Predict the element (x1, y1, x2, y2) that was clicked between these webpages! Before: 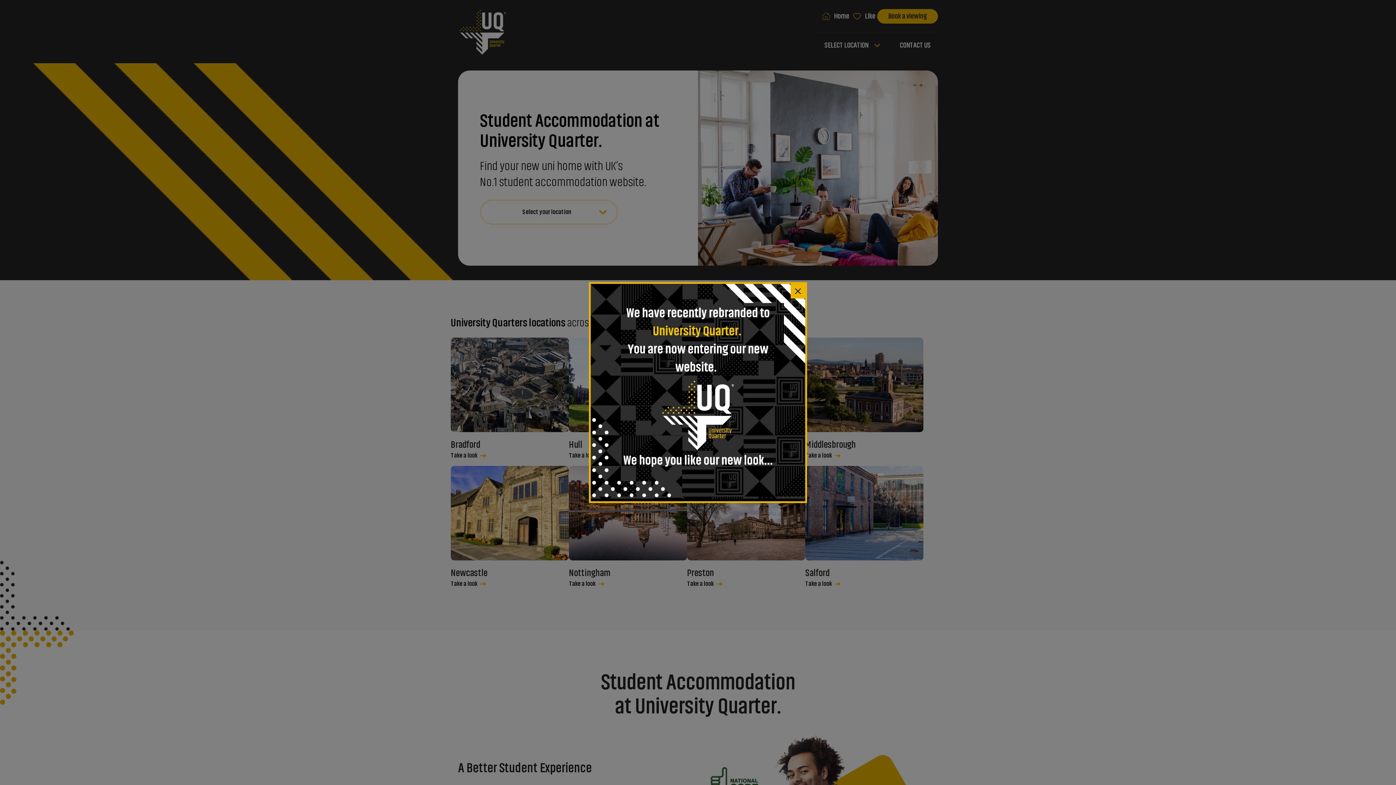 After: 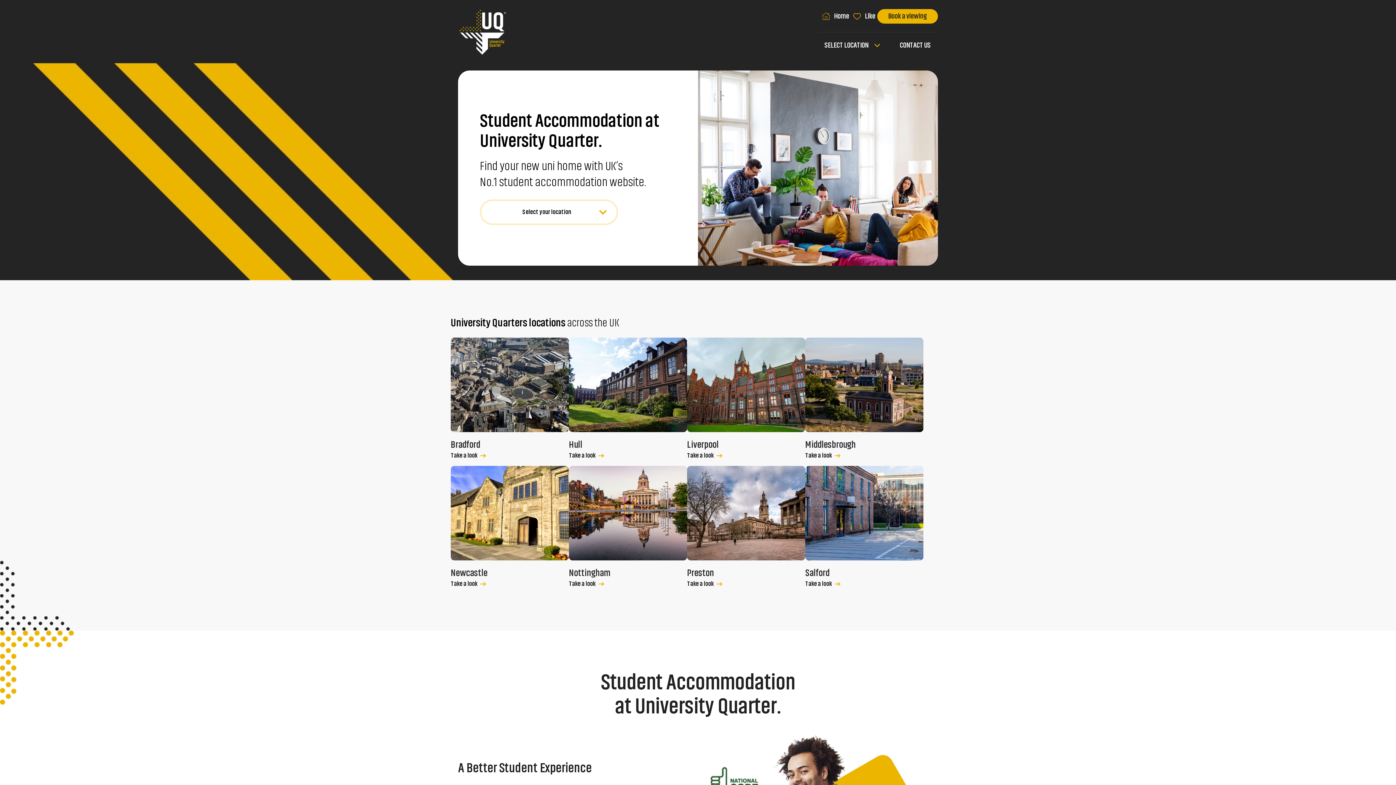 Action: bbox: (790, 284, 805, 298) label: Close